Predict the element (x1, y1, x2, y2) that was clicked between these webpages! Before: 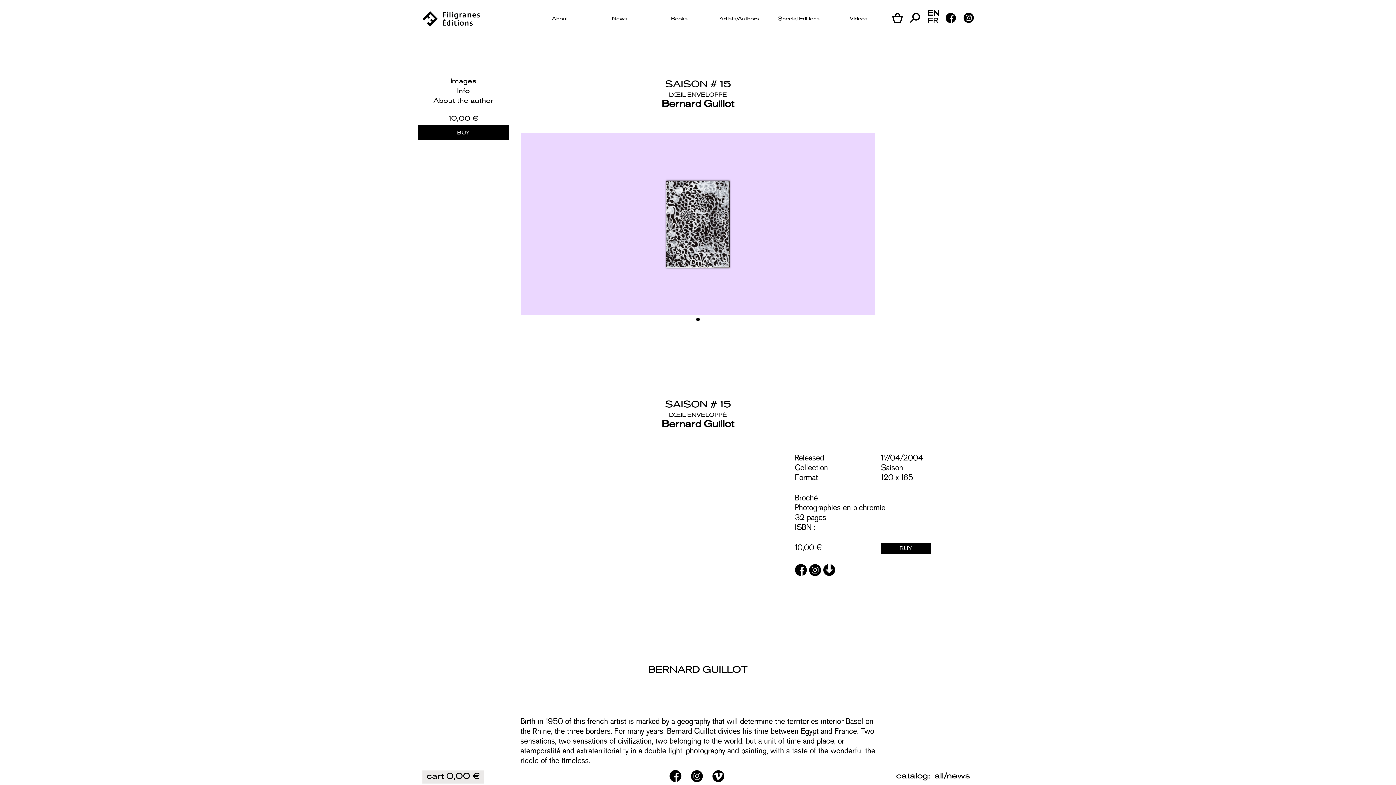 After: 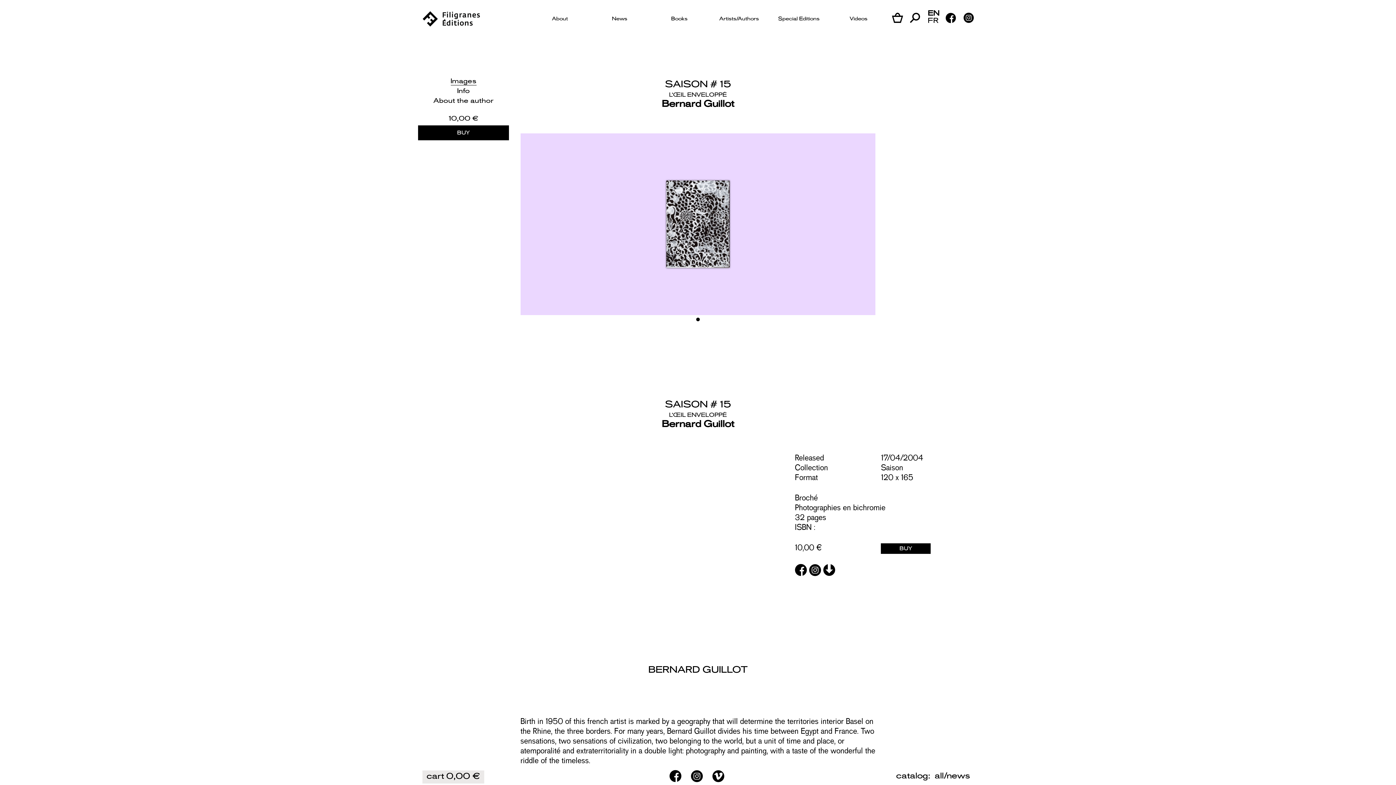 Action: bbox: (946, 772, 970, 781) label: news